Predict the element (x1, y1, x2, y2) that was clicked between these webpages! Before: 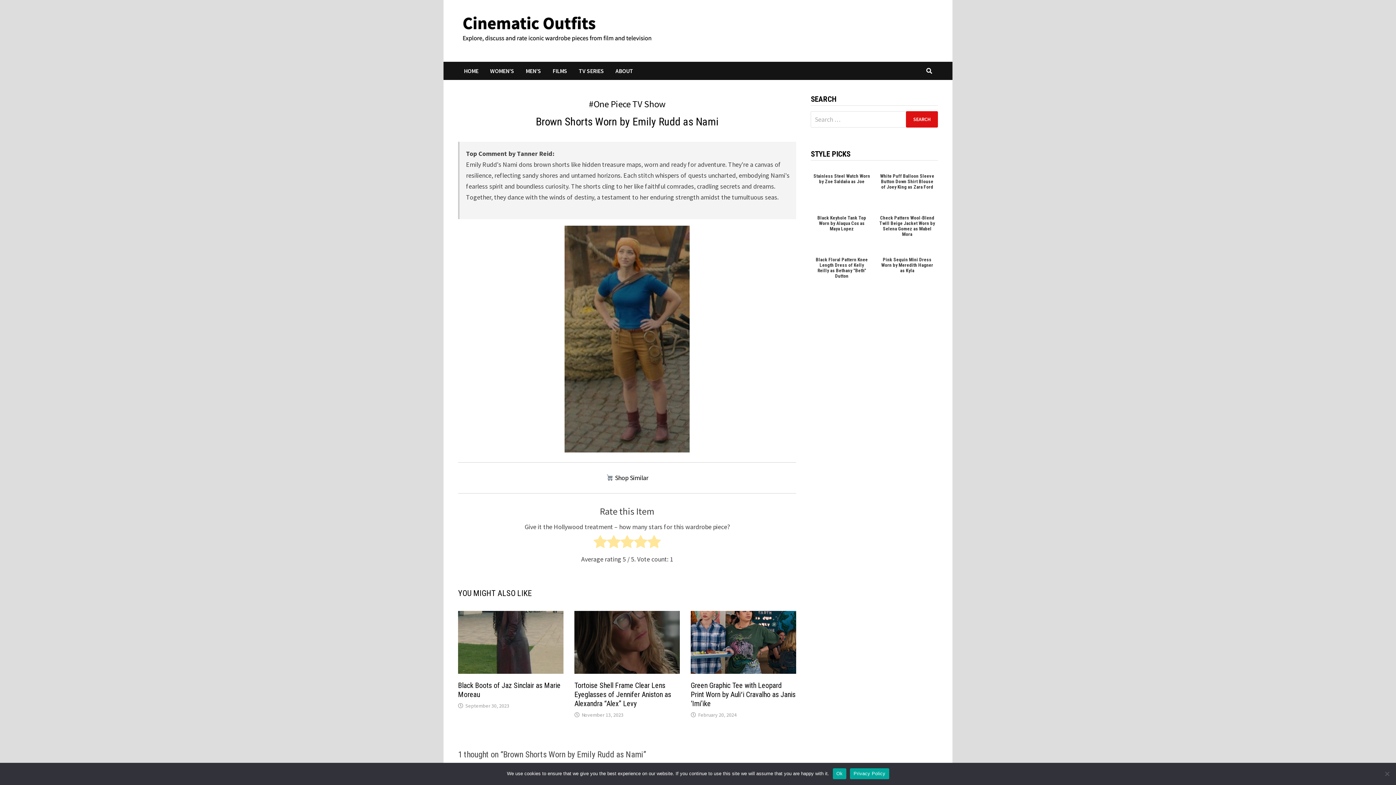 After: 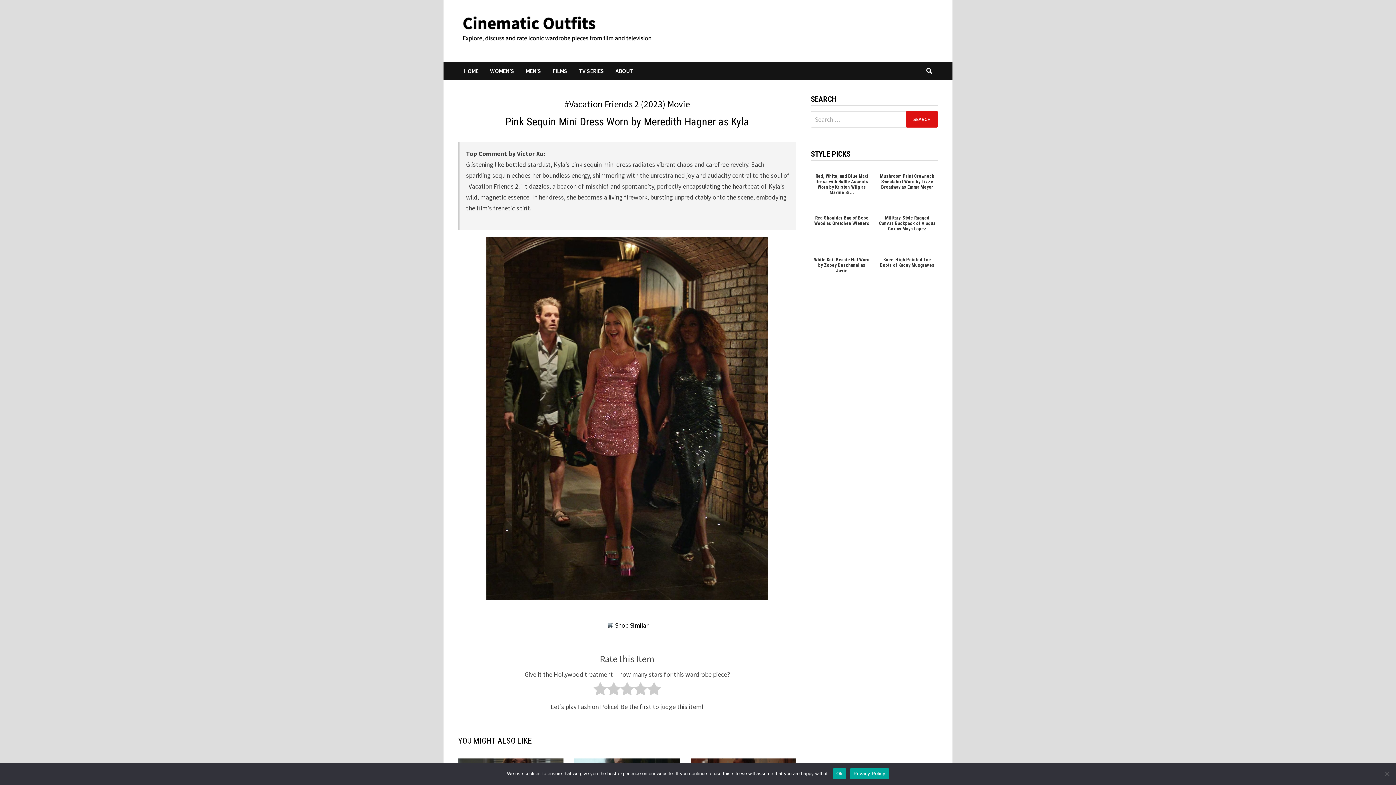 Action: label: Pink Sequin Mini Dress Worn by Meredith Hagner as Kyla bbox: (876, 249, 938, 286)